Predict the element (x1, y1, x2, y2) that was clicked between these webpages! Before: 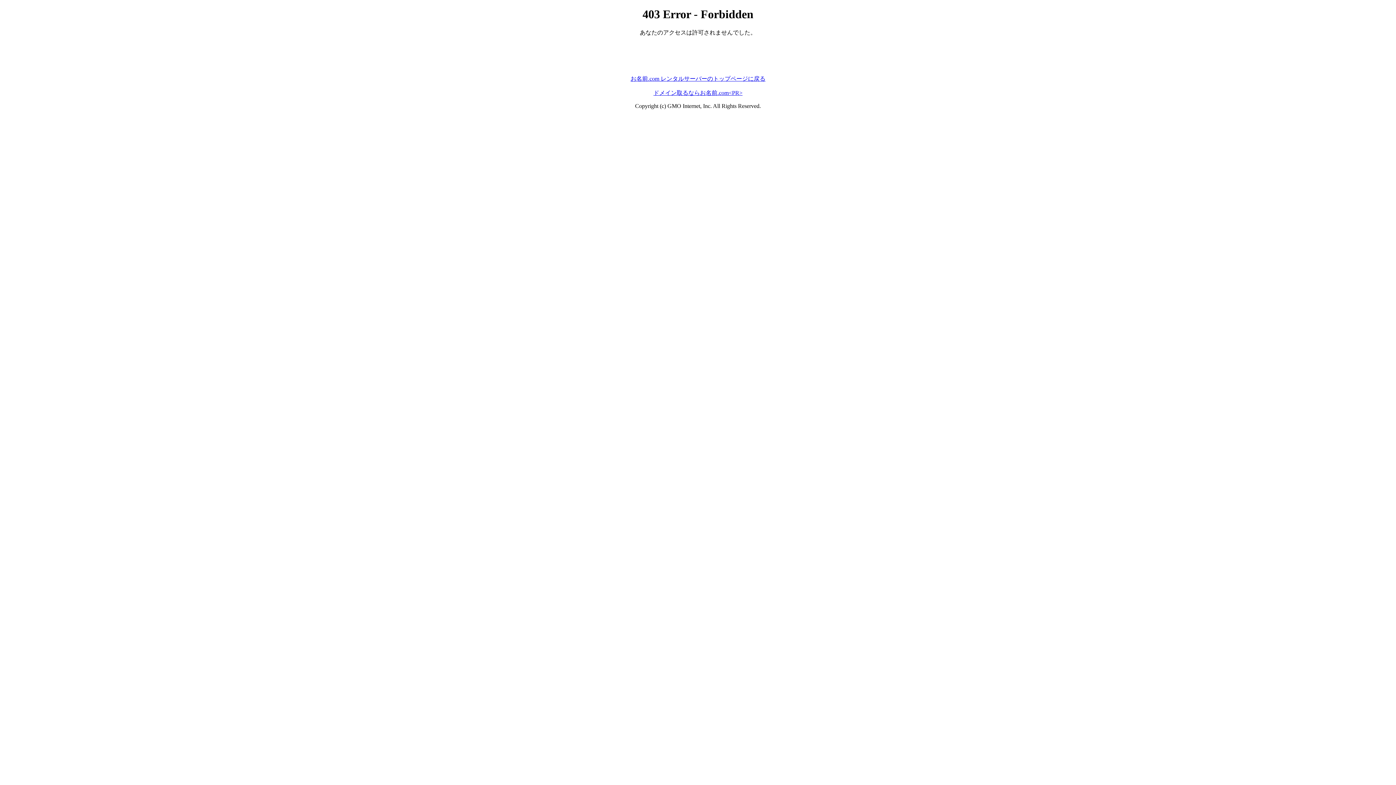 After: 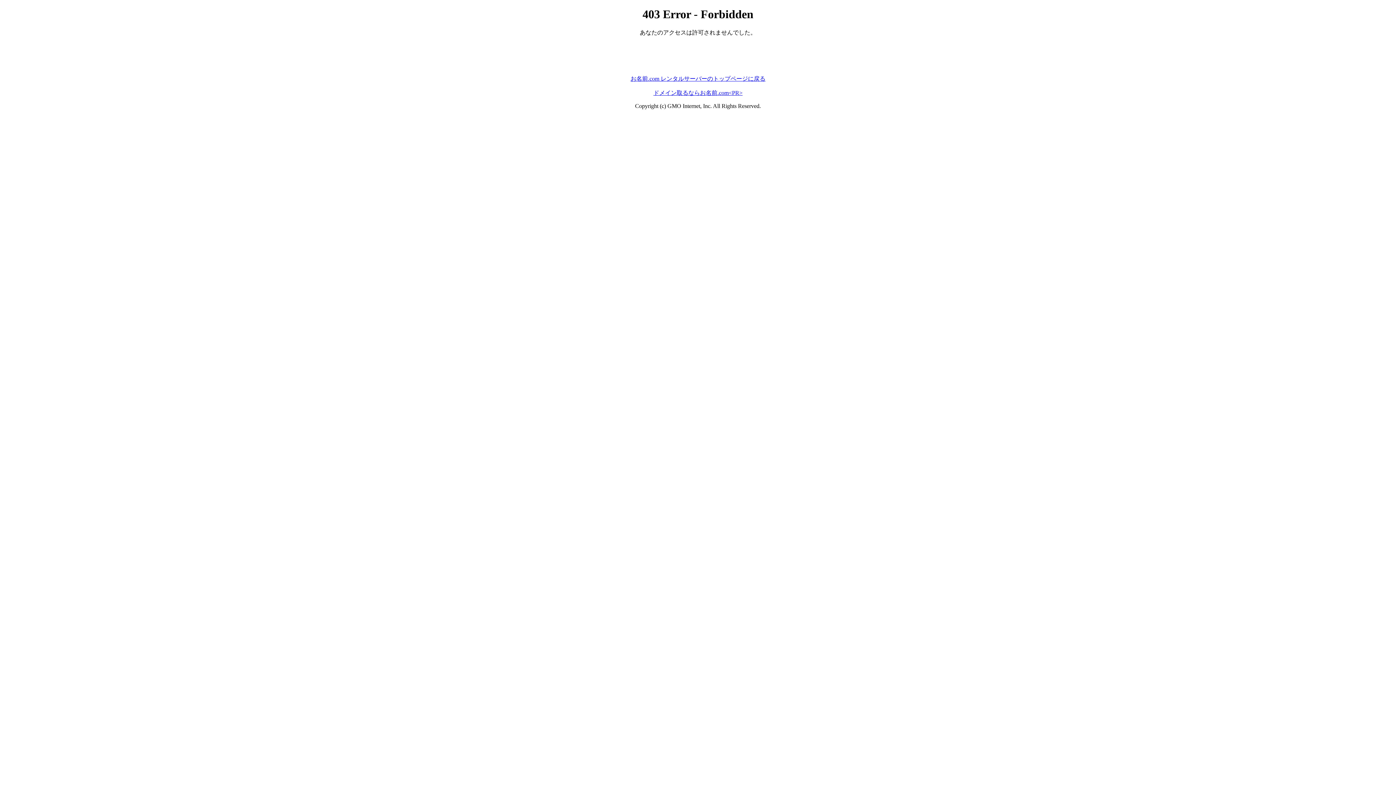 Action: label: お名前.com レンタルサーバーのトップページに戻る bbox: (630, 75, 765, 81)